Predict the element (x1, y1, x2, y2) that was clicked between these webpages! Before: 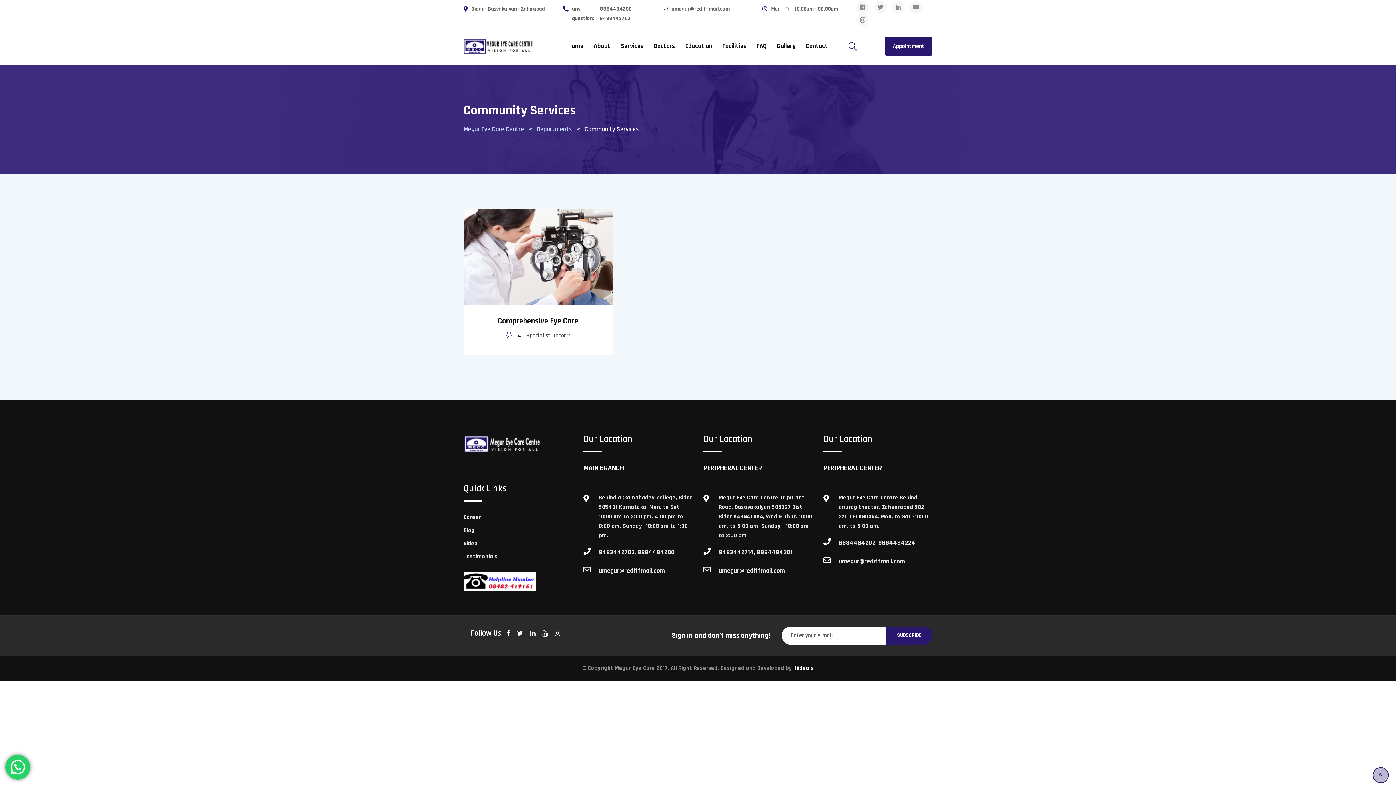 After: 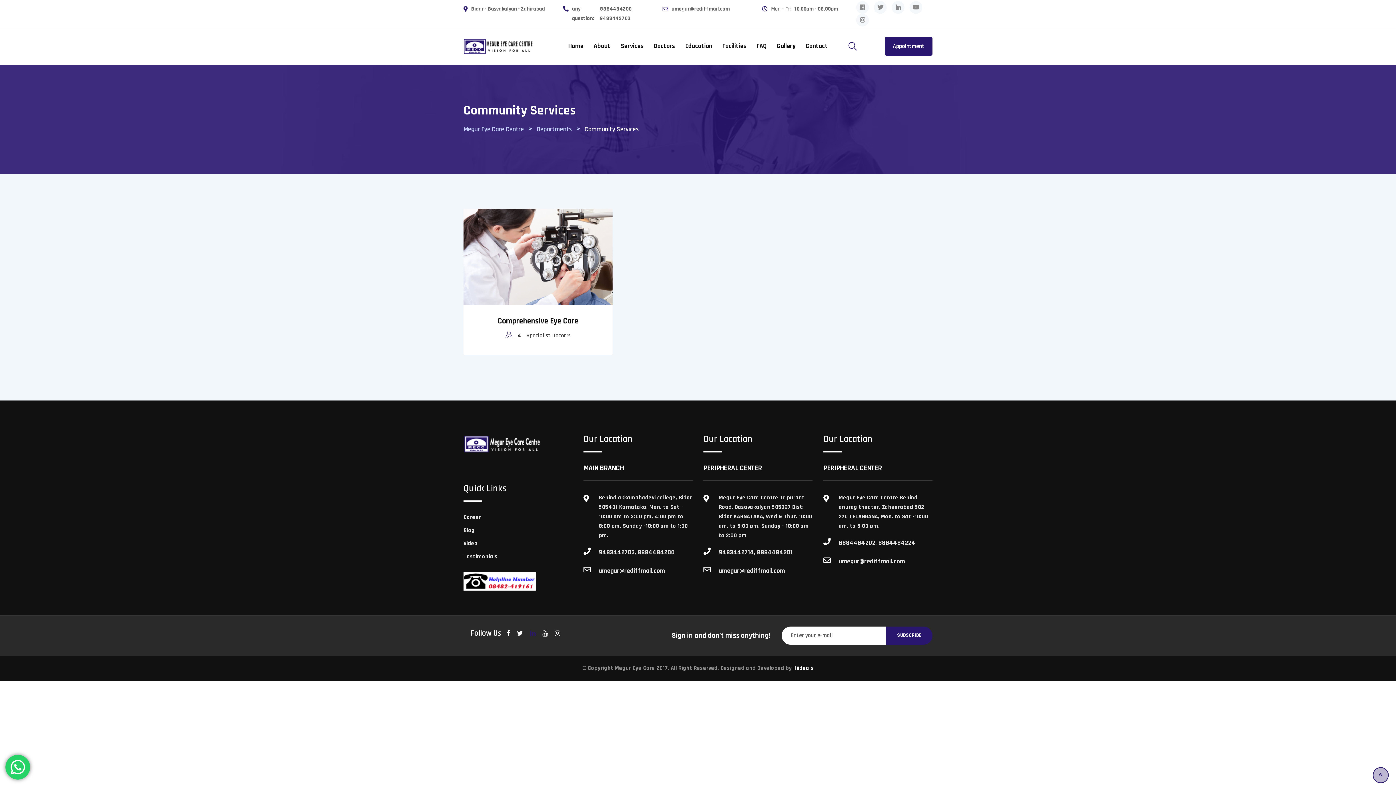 Action: bbox: (528, 626, 537, 641)